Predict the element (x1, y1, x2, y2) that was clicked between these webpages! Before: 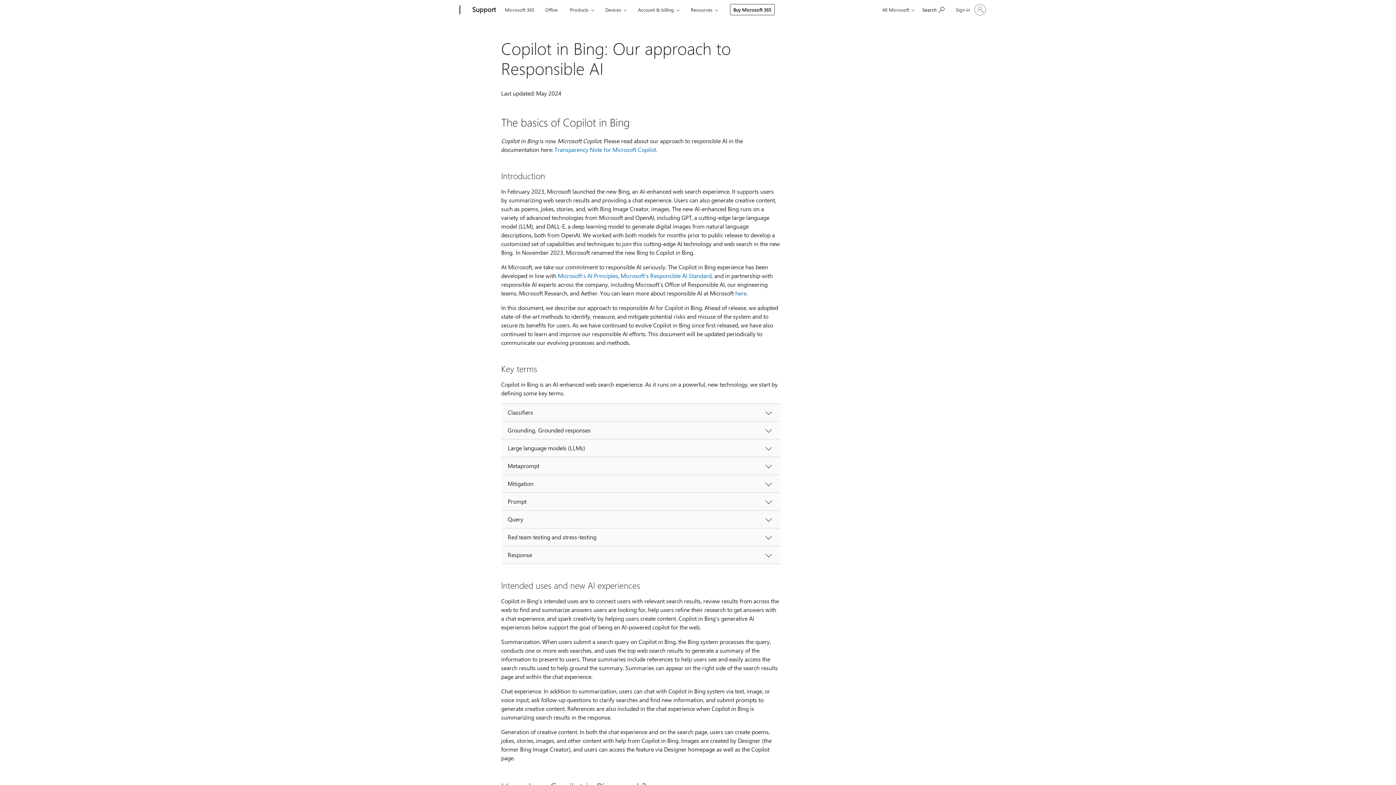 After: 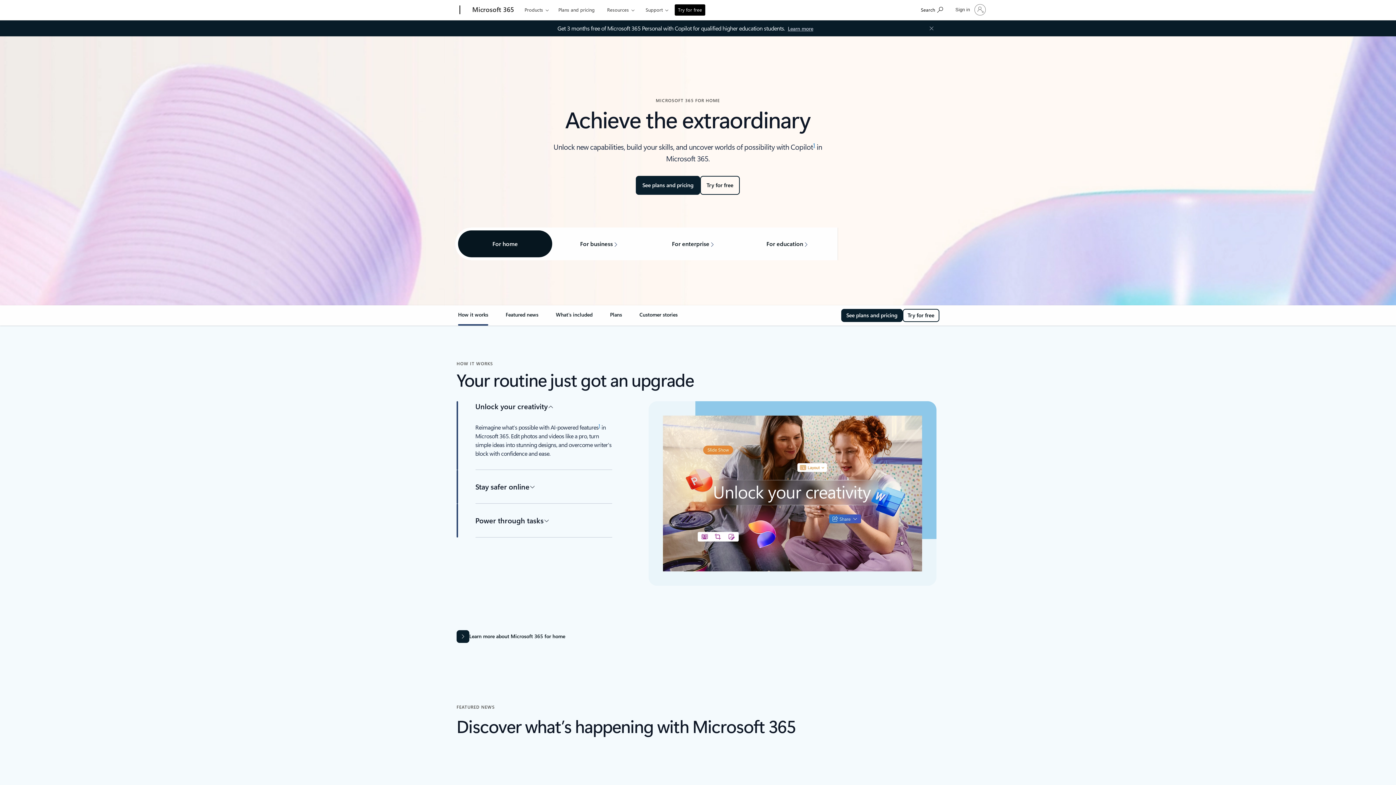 Action: bbox: (501, 0, 537, 17) label: Microsoft 365